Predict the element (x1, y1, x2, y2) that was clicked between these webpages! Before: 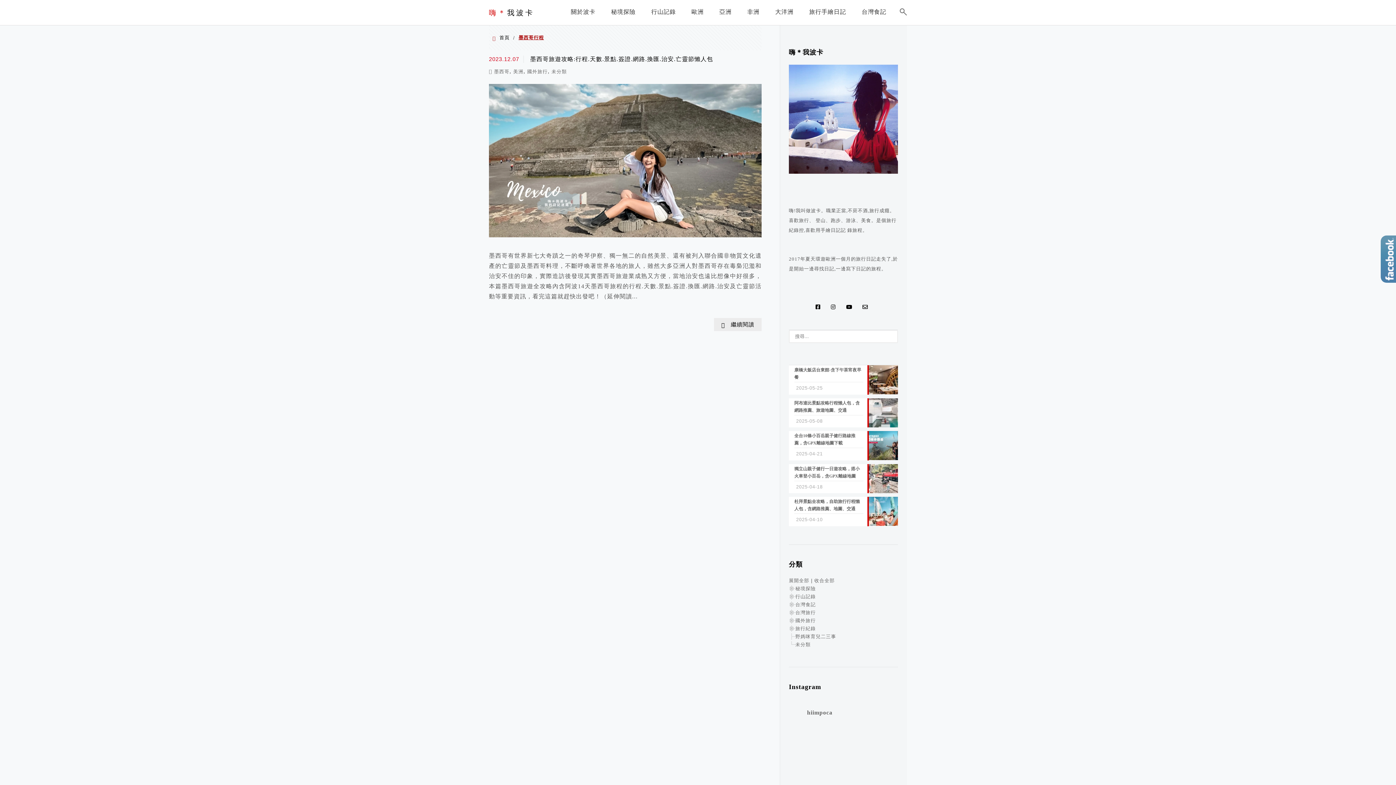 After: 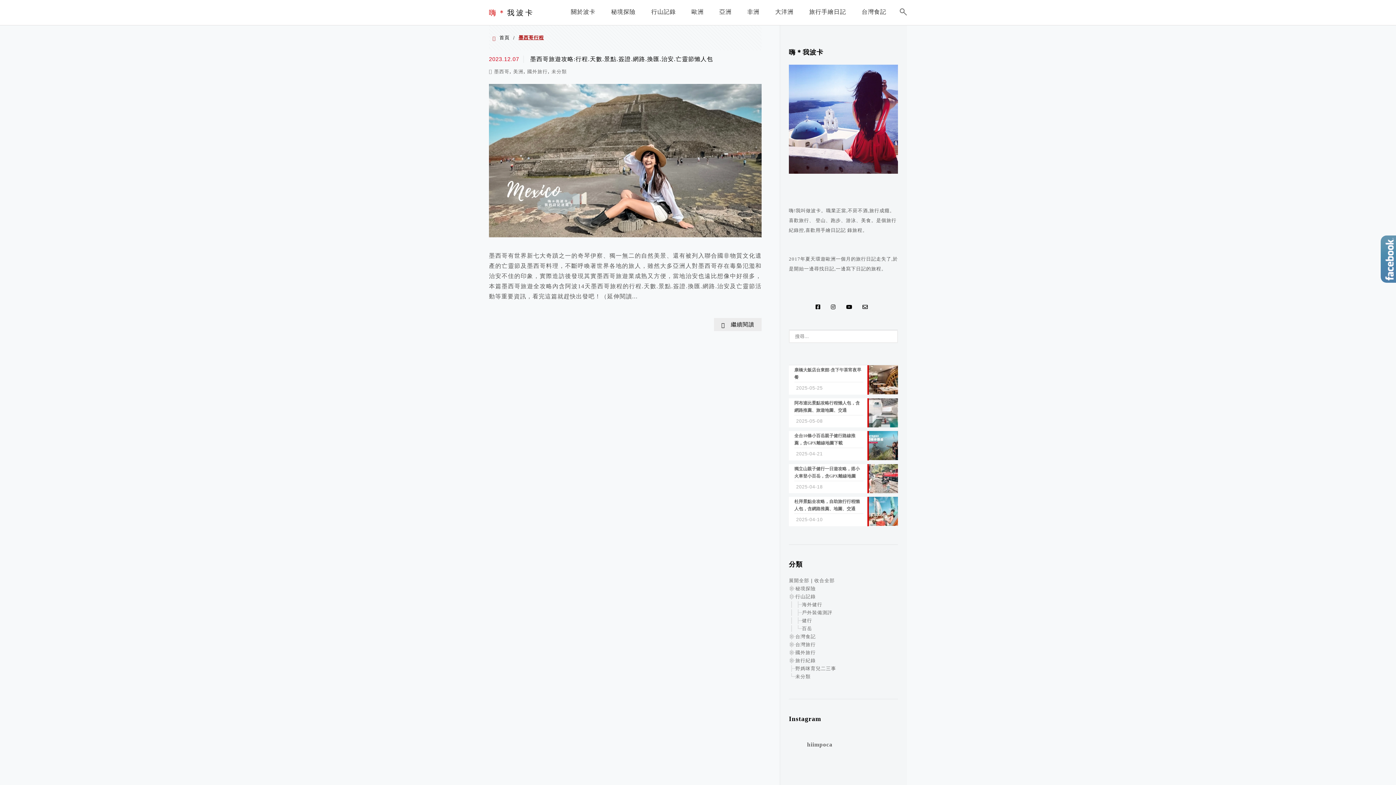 Action: bbox: (795, 594, 816, 599) label: 行山記錄